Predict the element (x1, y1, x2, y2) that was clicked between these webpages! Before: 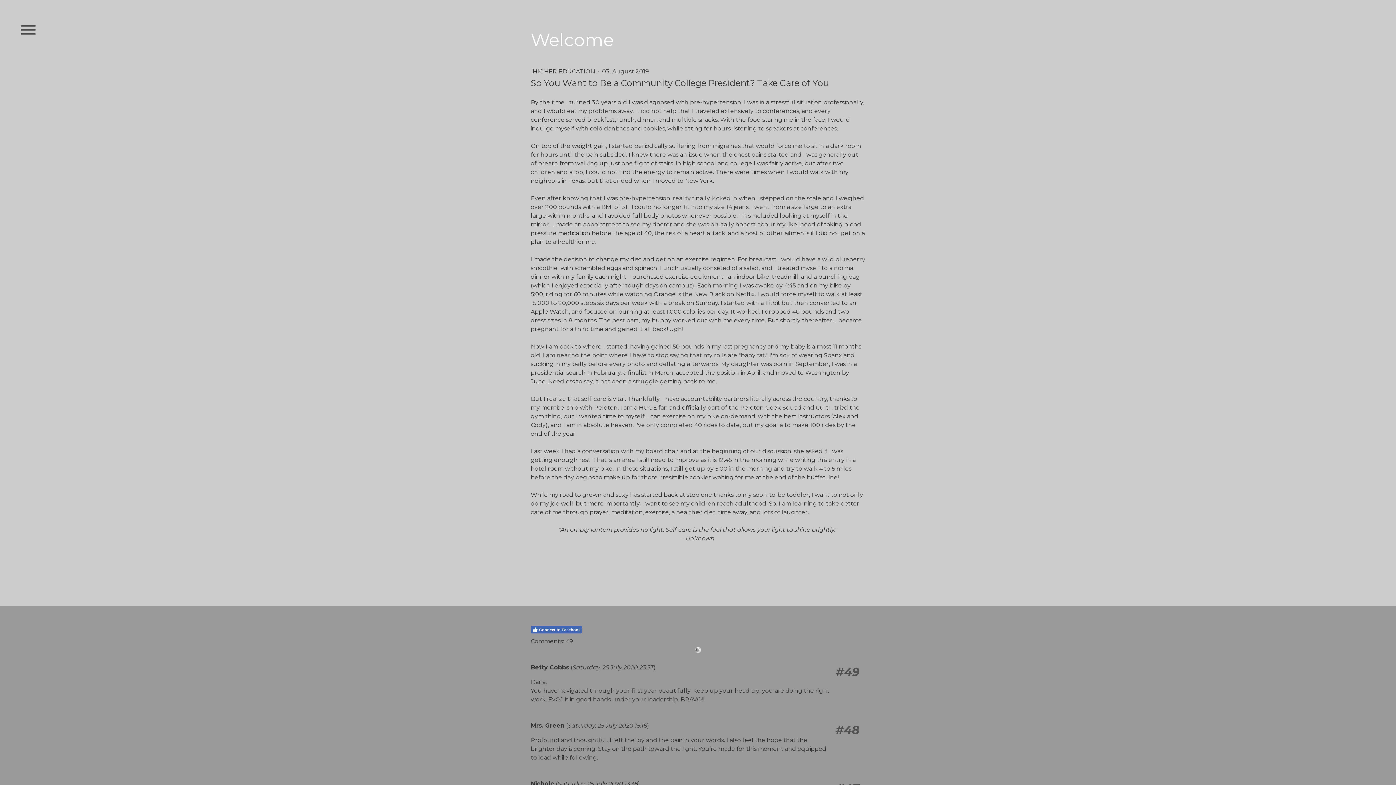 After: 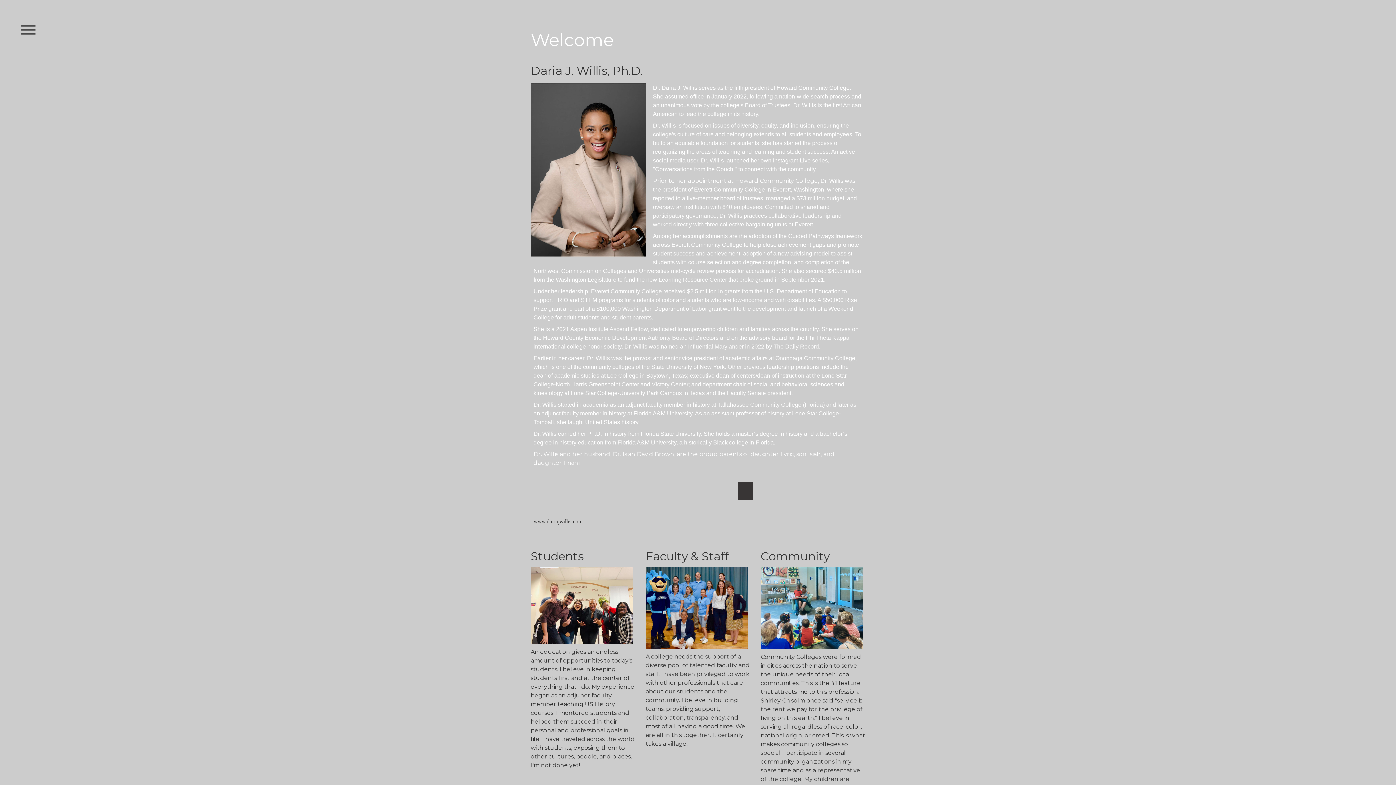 Action: label: Welcome bbox: (530, 30, 865, 49)